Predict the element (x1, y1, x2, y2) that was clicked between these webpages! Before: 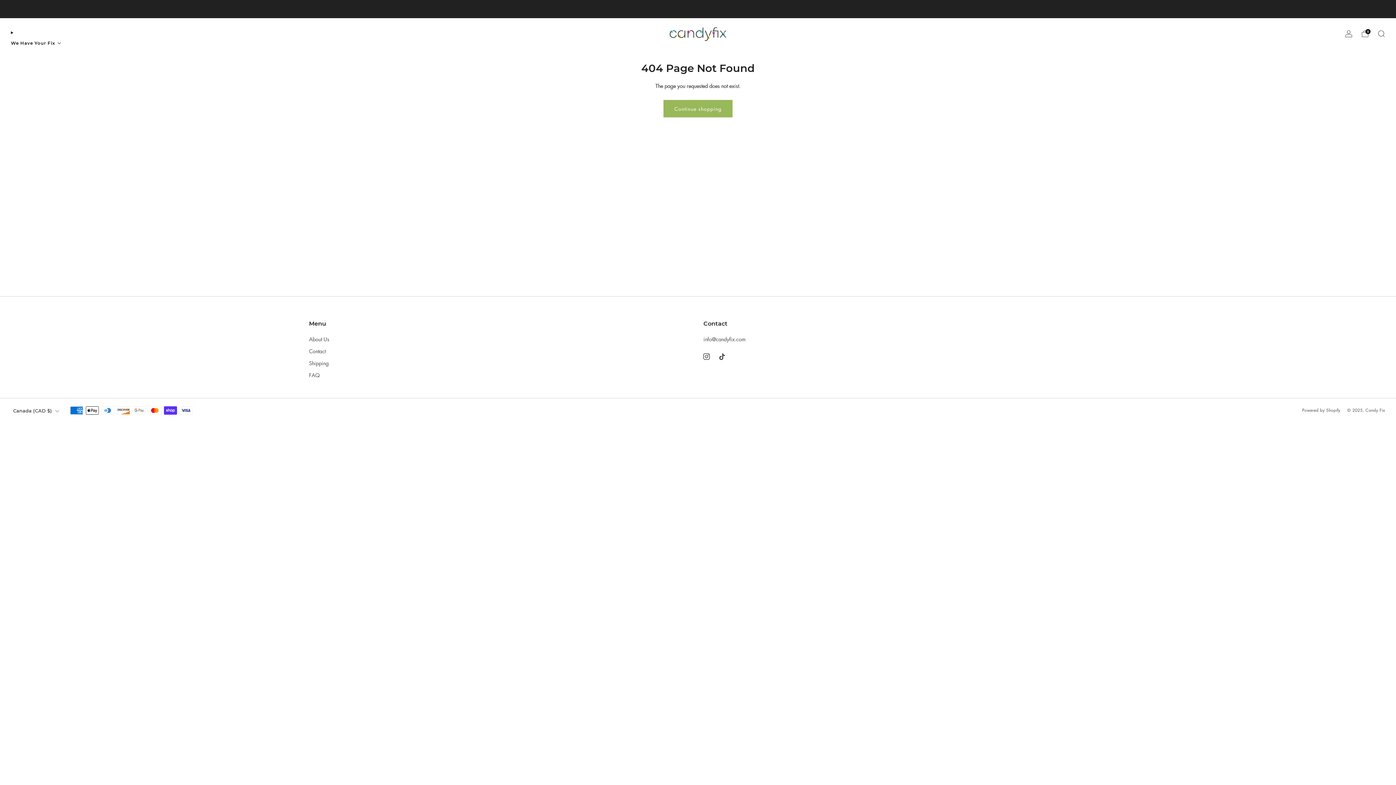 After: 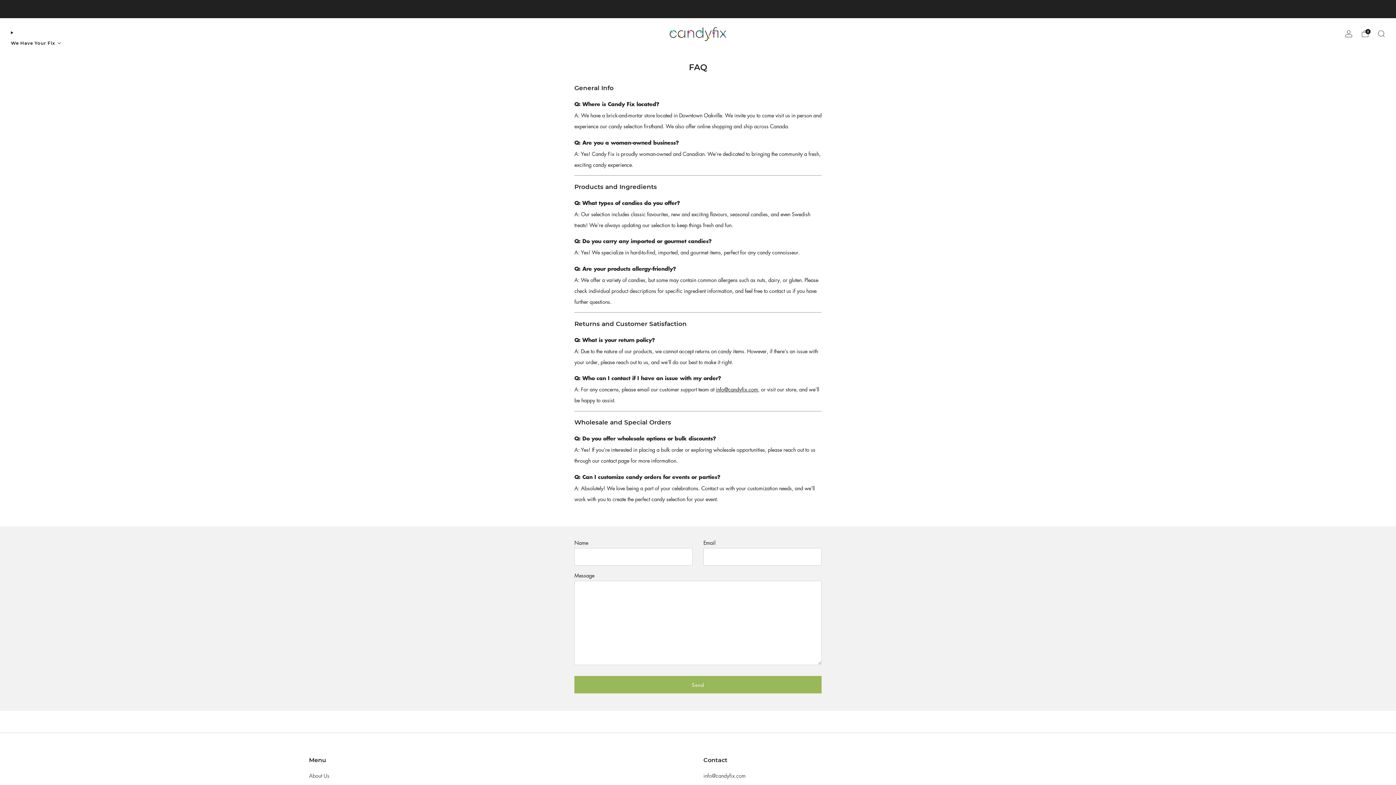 Action: label: FAQ bbox: (309, 371, 319, 378)